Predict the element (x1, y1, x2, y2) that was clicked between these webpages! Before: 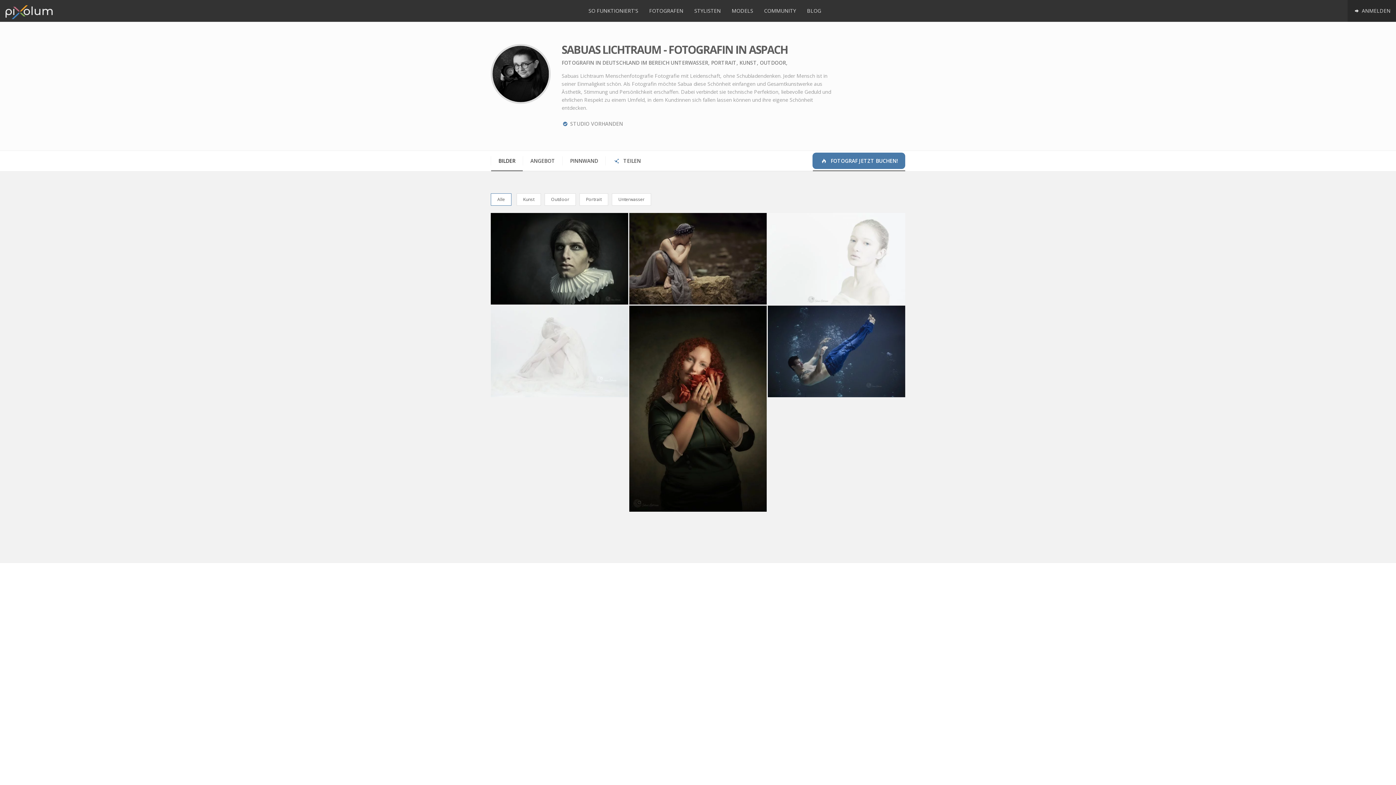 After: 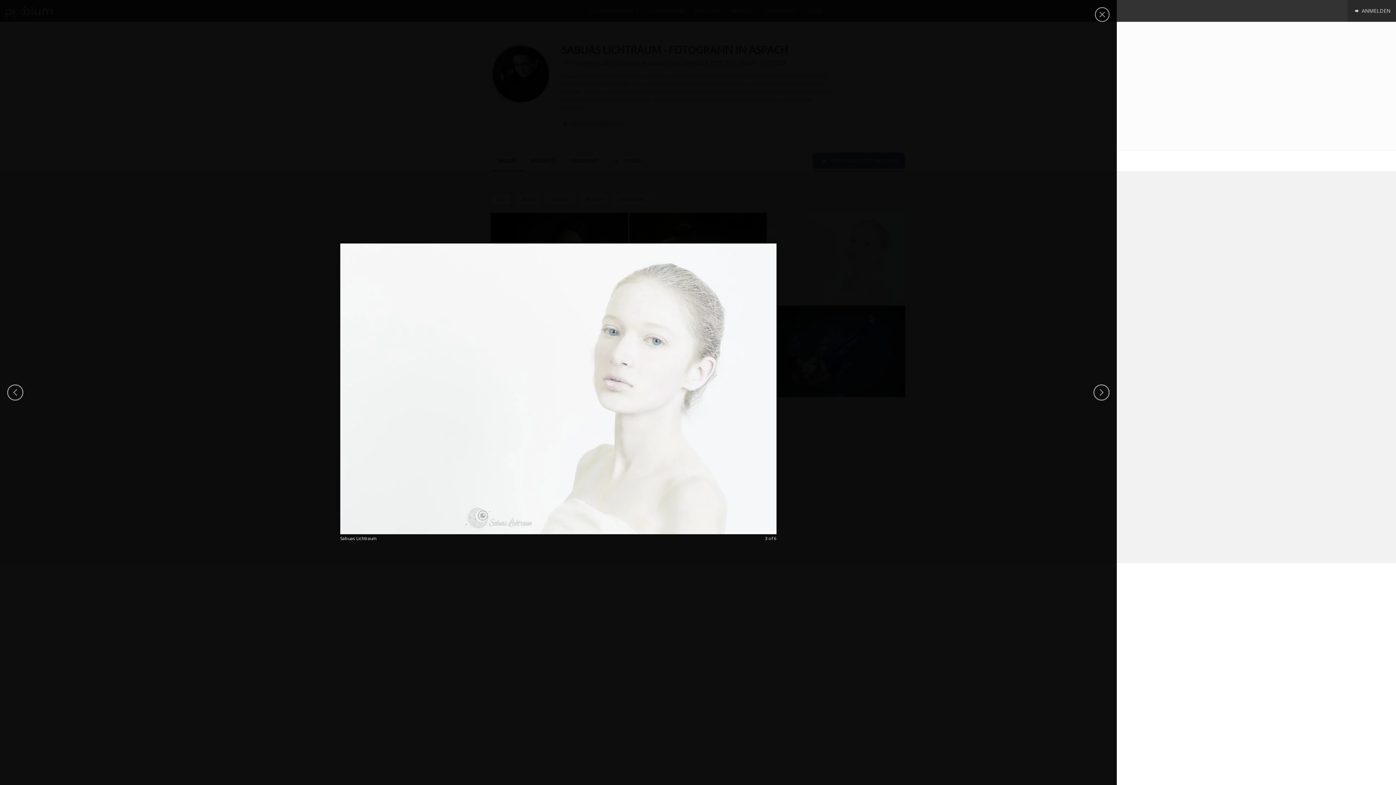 Action: bbox: (768, 213, 905, 304)